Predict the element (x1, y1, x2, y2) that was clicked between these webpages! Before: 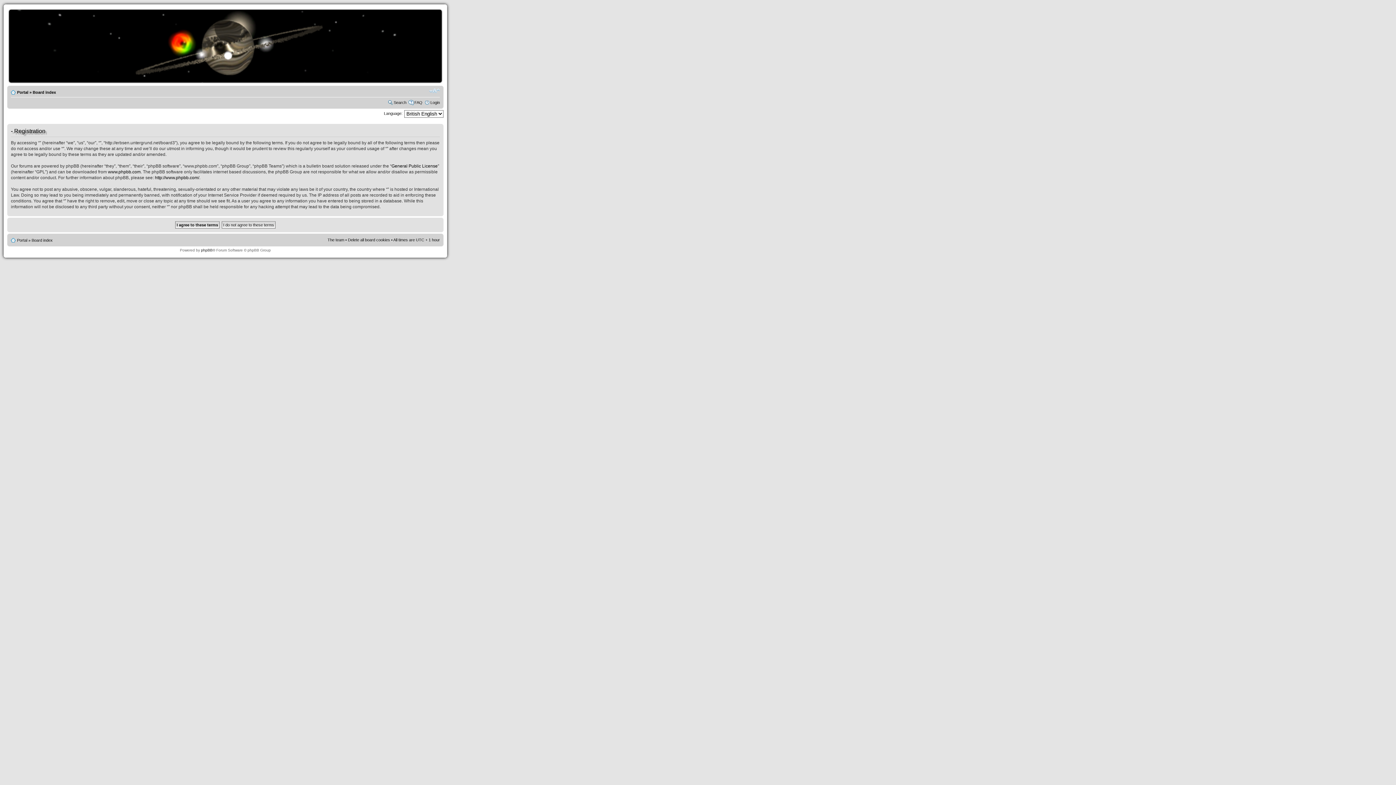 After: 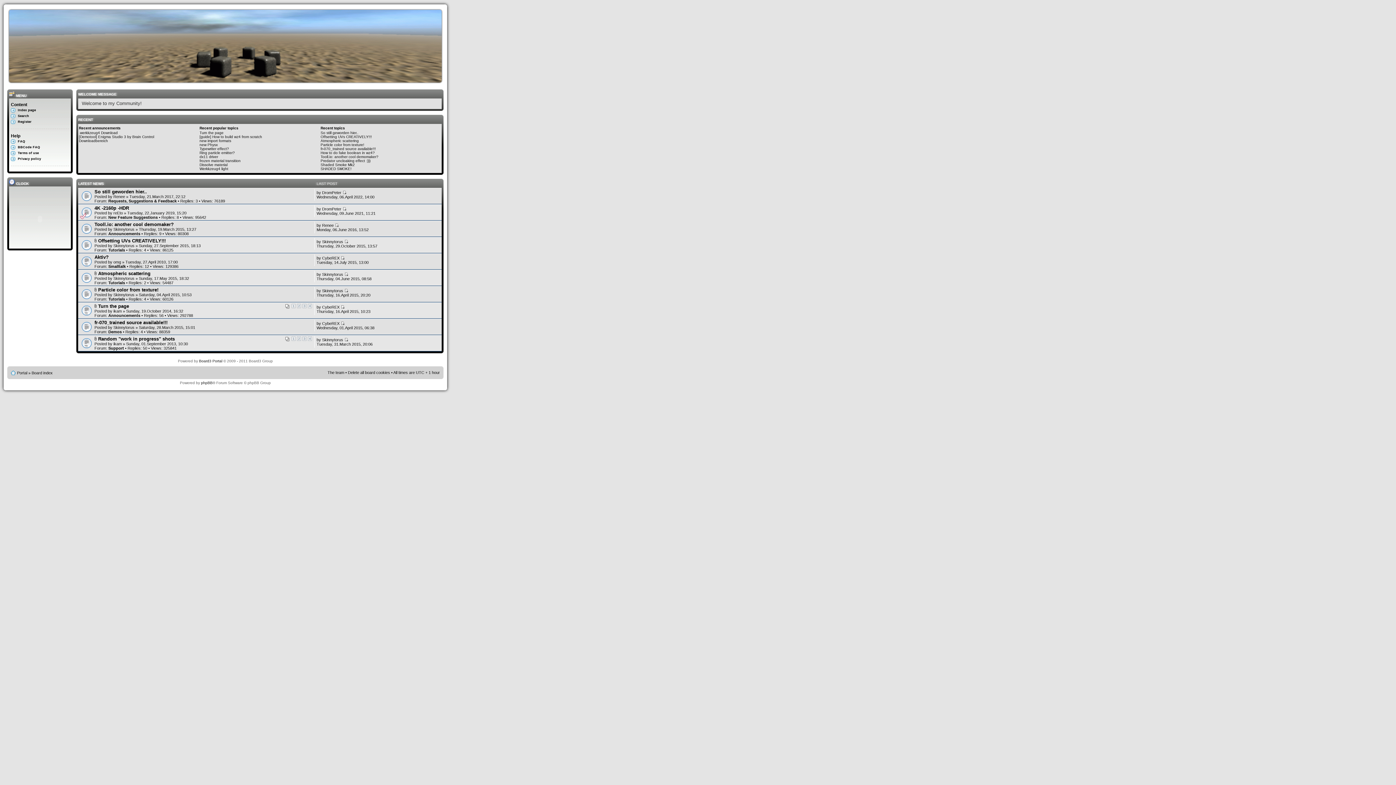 Action: bbox: (17, 238, 27, 242) label: Portal